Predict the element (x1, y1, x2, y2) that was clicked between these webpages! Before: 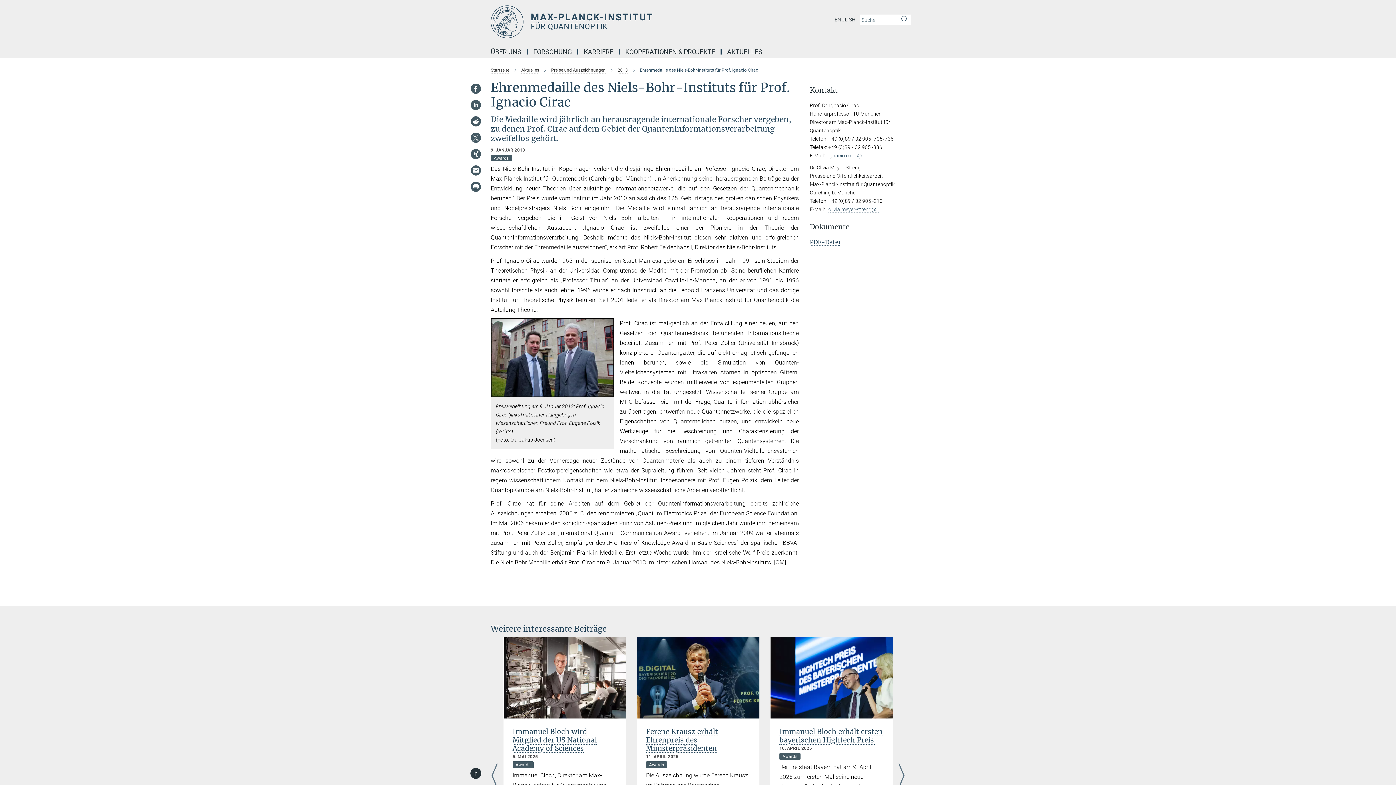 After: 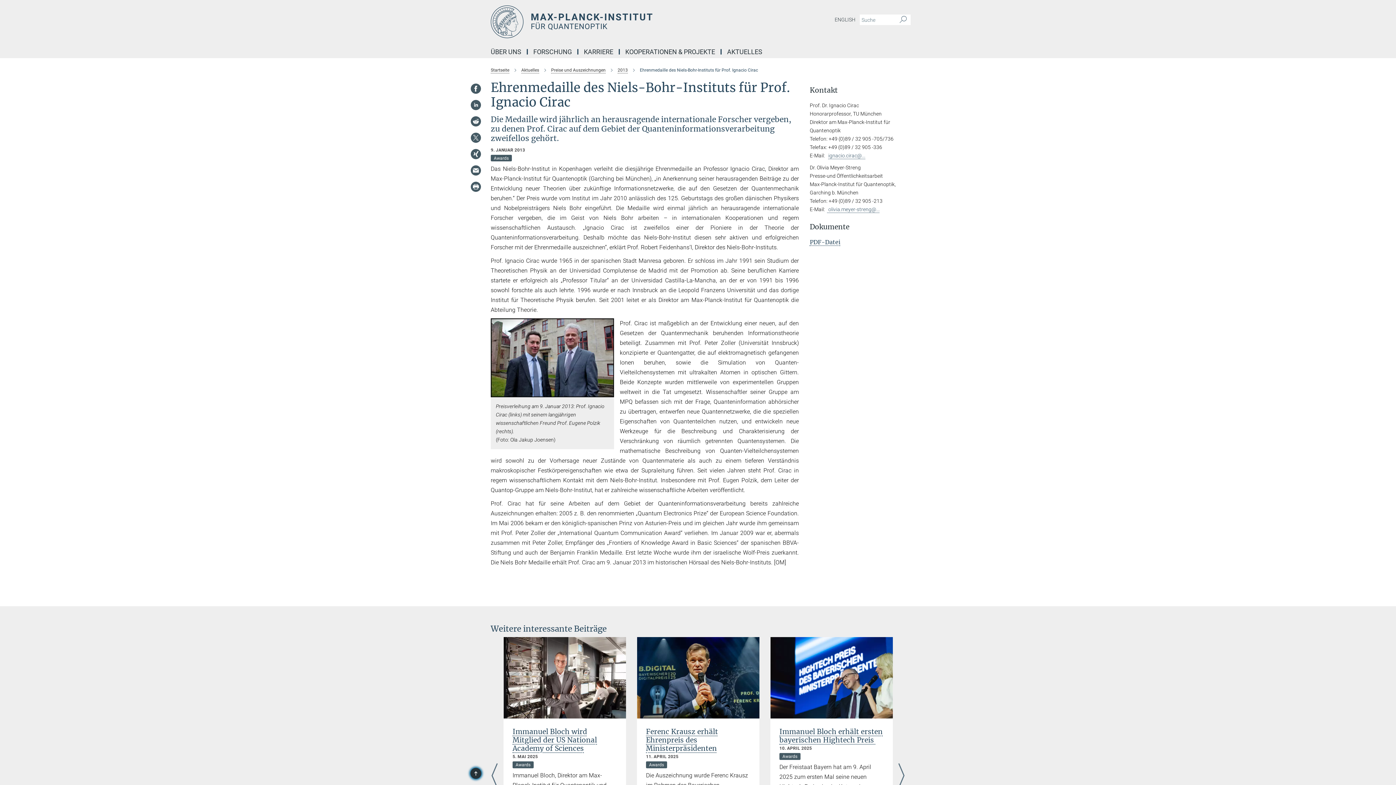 Action: label: TOP bbox: (470, 768, 481, 779)